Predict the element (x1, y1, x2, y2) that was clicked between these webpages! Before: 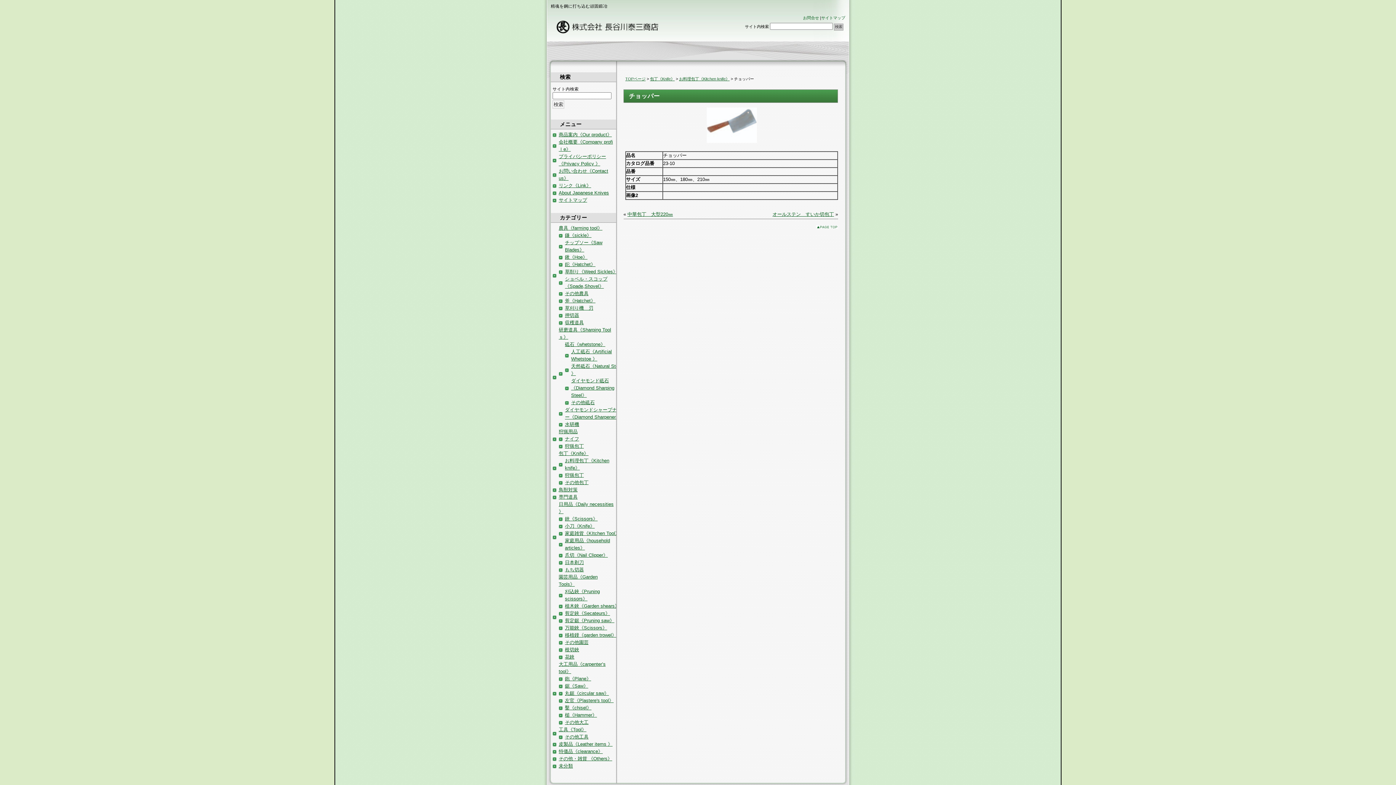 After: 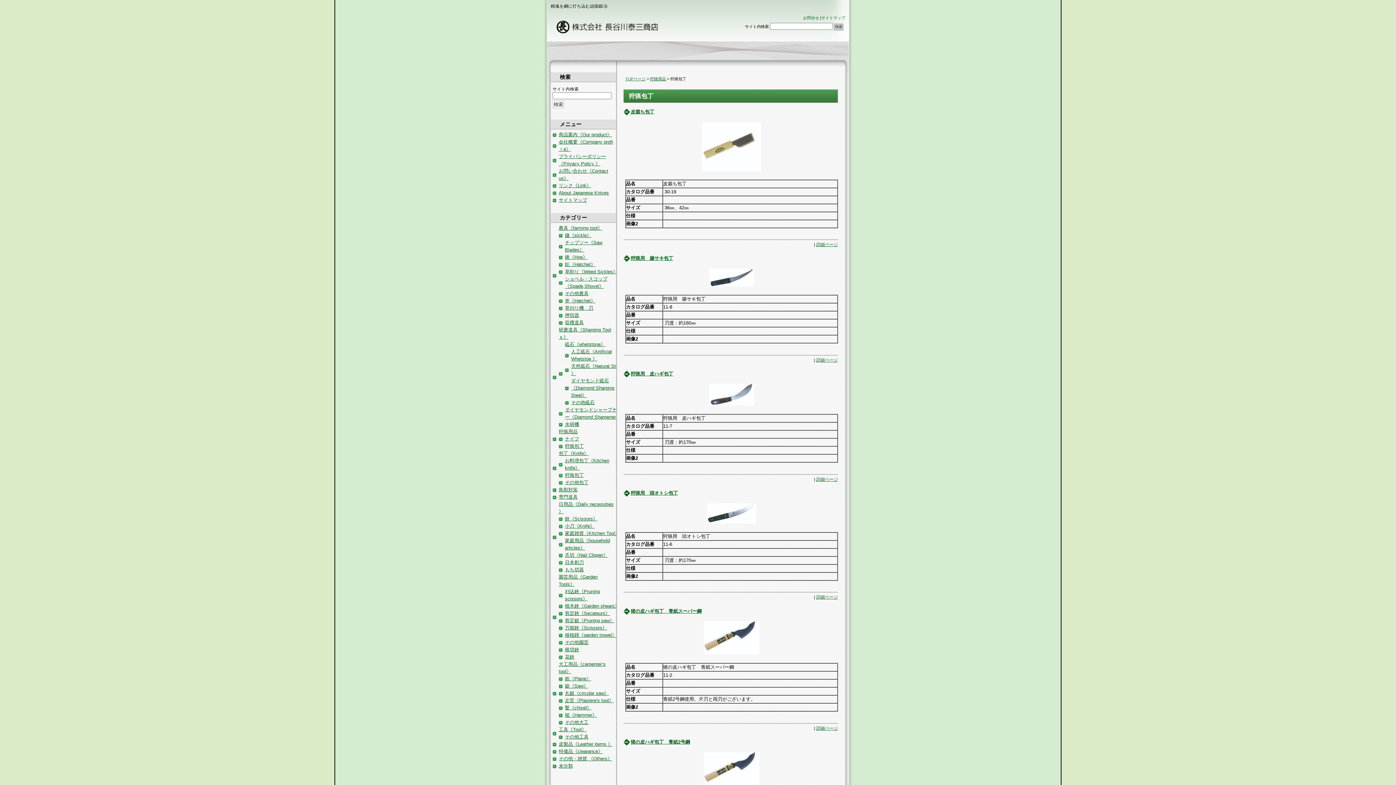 Action: label: 狩猟包丁 bbox: (565, 443, 584, 448)